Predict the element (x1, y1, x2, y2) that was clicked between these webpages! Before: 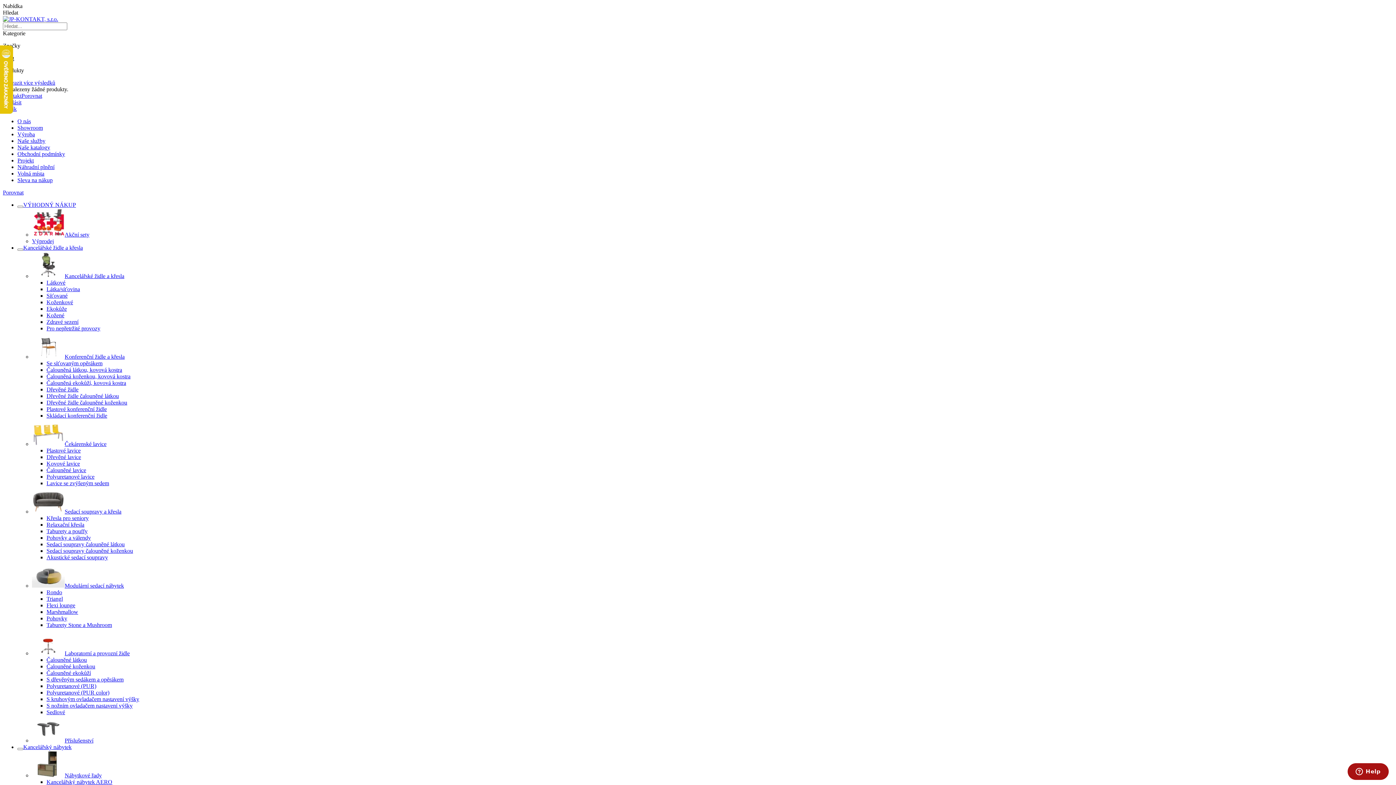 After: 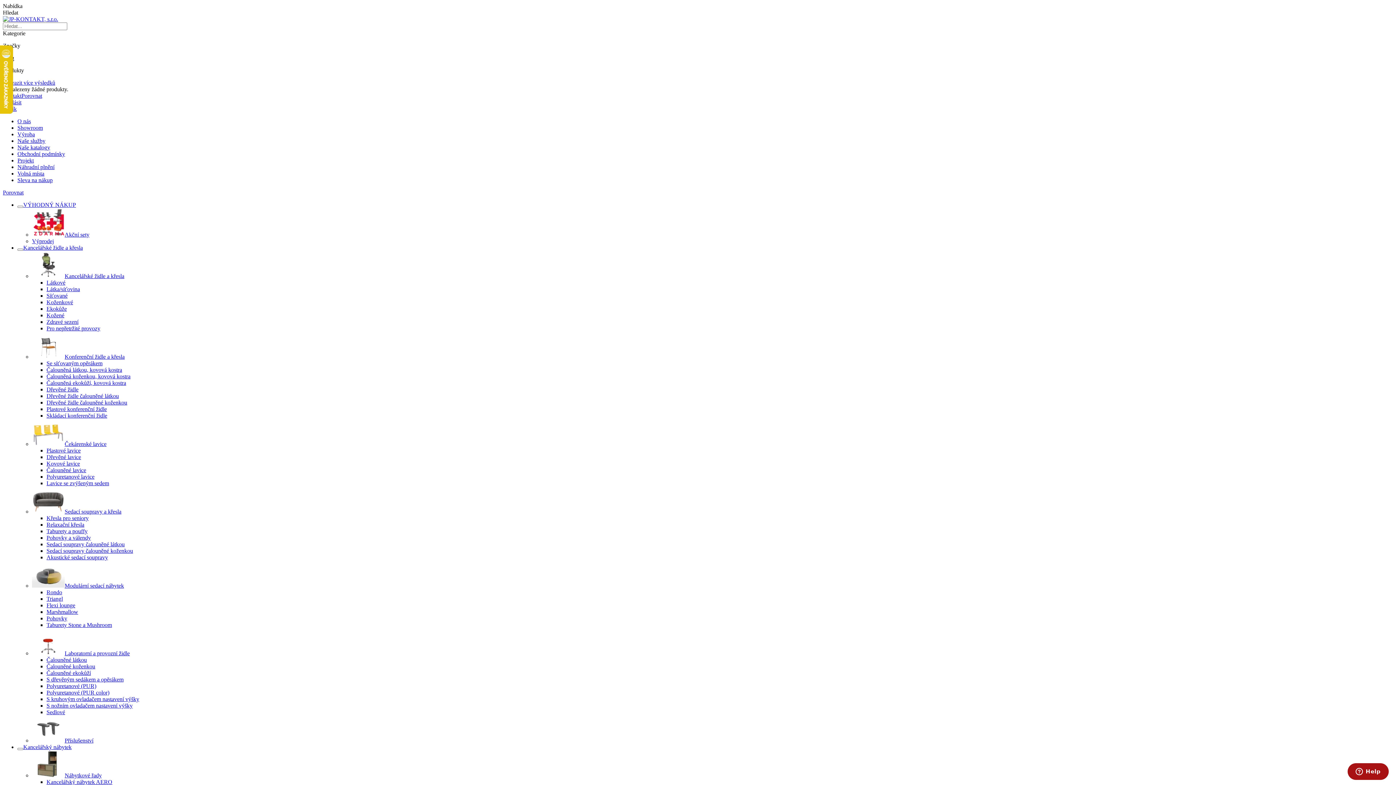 Action: label: Modulární sedací nábytek bbox: (32, 582, 124, 589)